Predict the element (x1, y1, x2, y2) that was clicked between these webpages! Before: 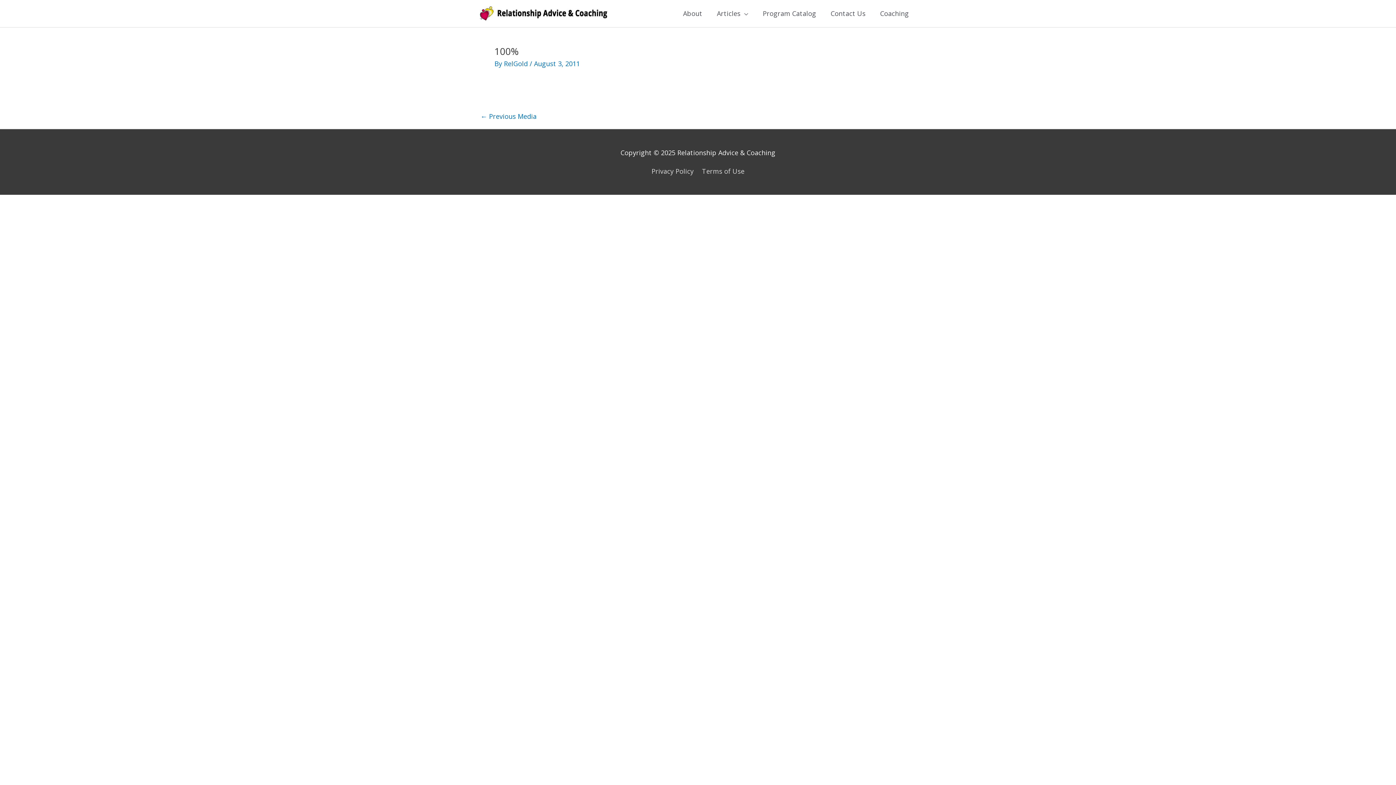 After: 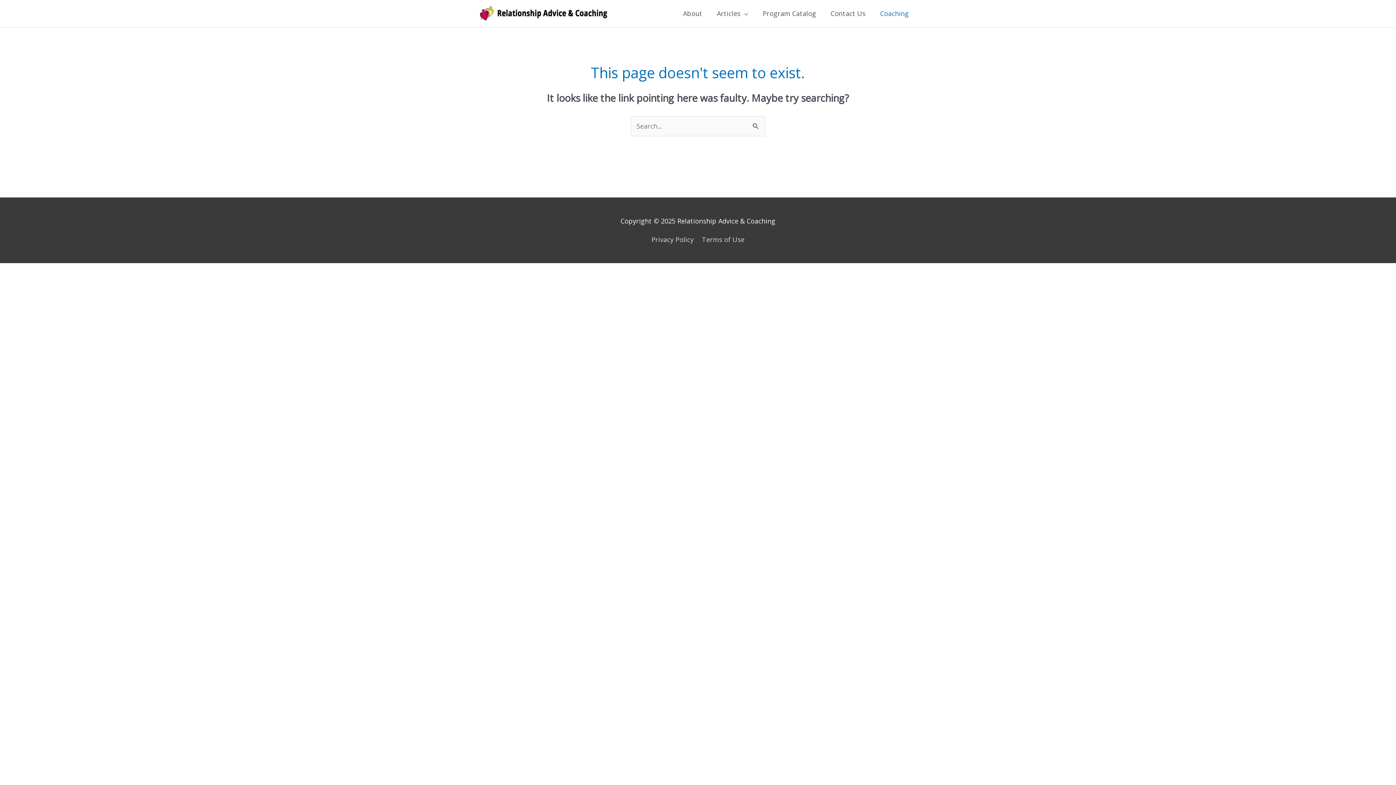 Action: bbox: (873, 0, 916, 27) label: Coaching